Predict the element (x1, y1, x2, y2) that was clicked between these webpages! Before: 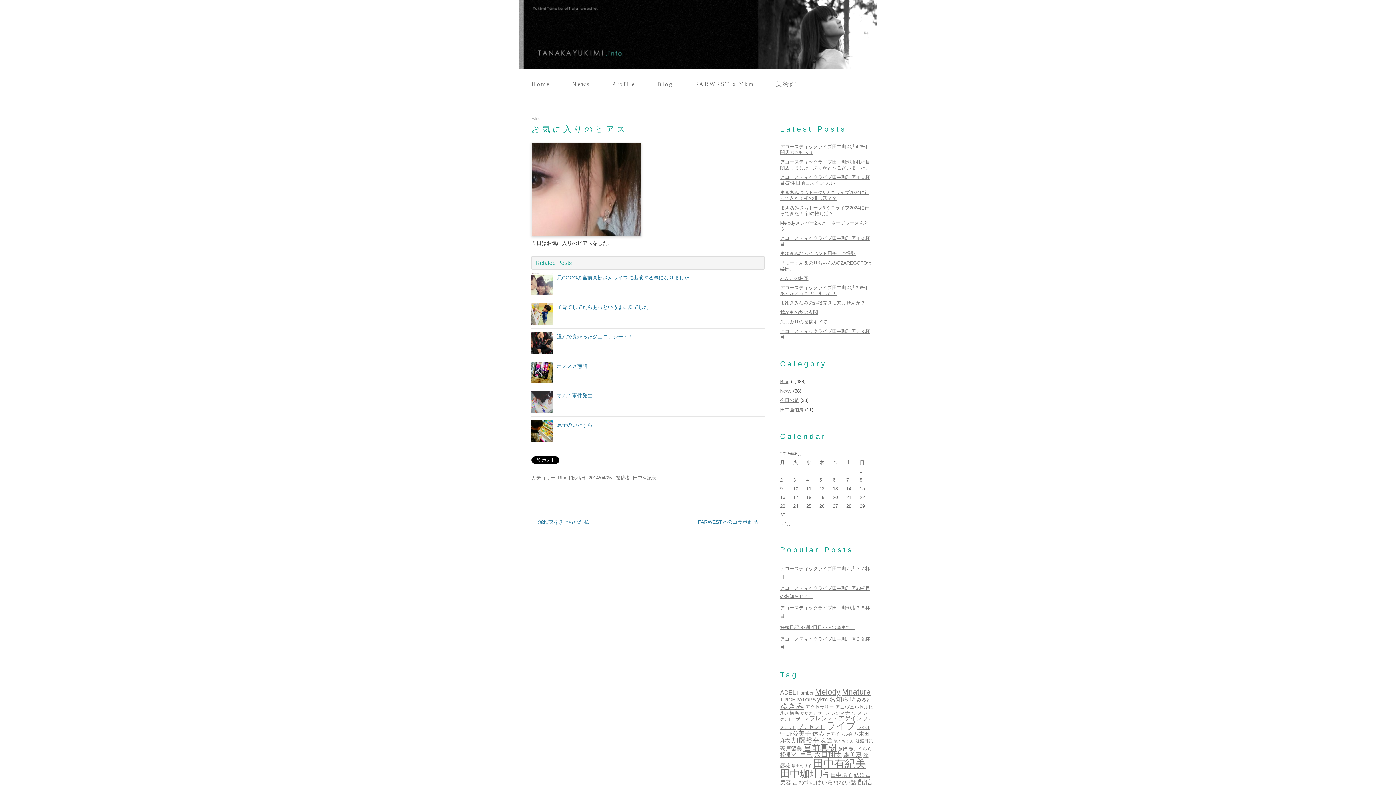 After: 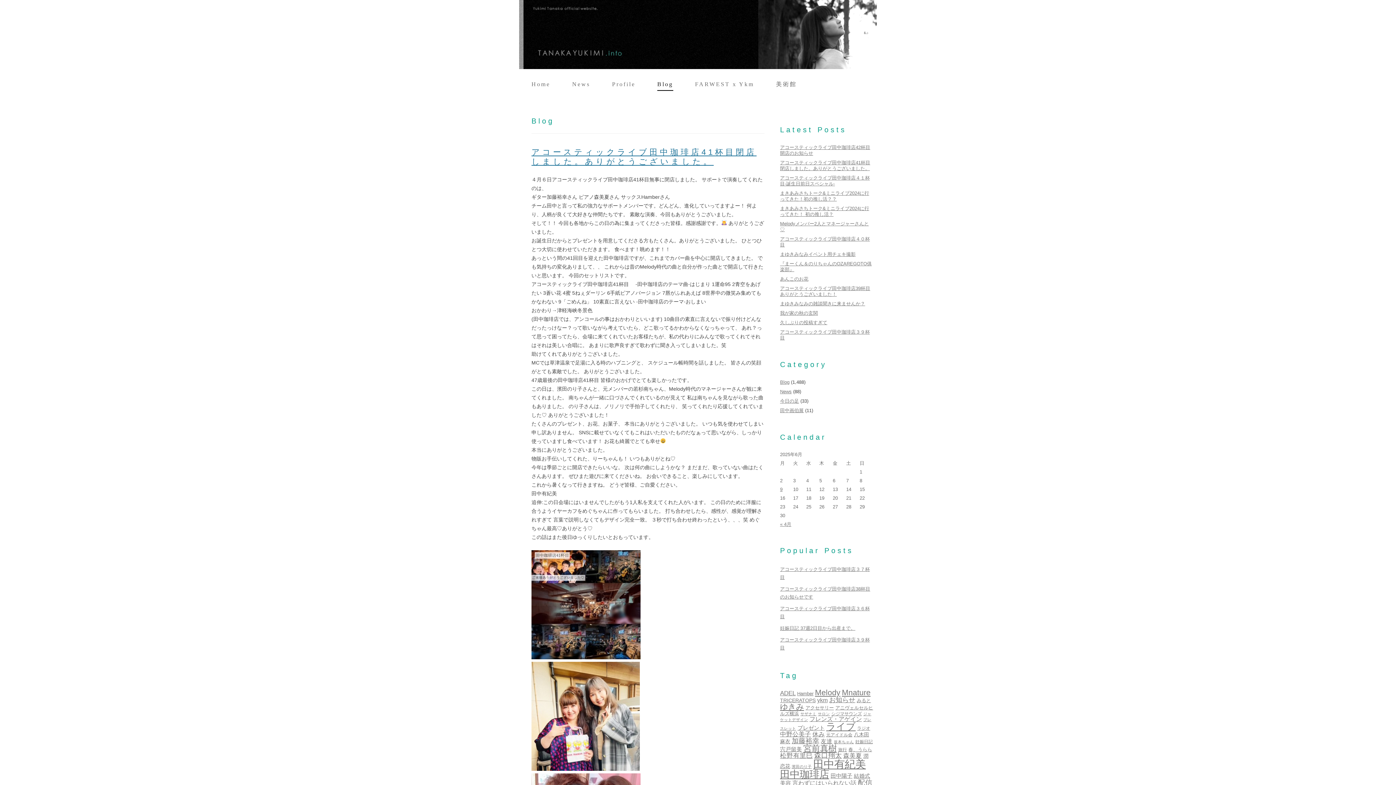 Action: label: Blog bbox: (780, 378, 789, 384)